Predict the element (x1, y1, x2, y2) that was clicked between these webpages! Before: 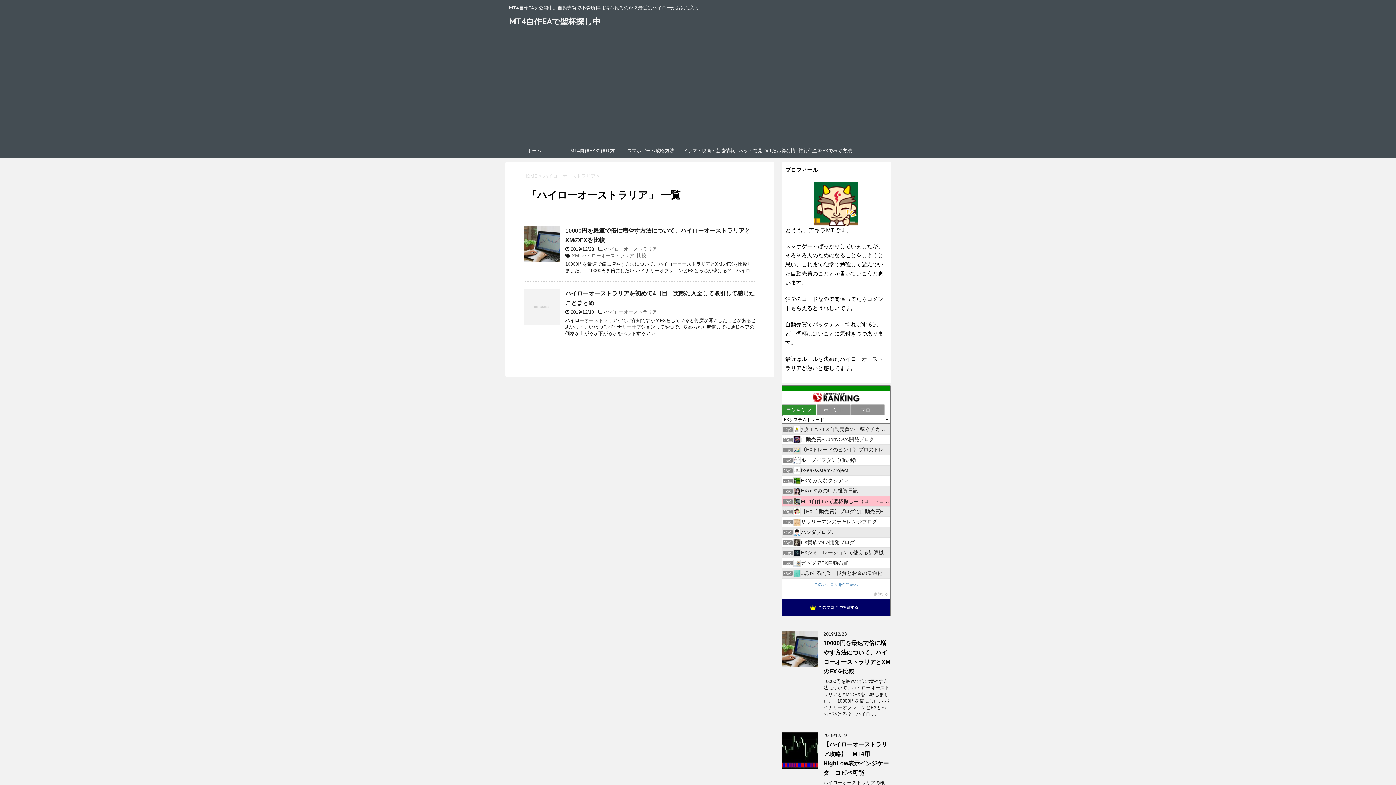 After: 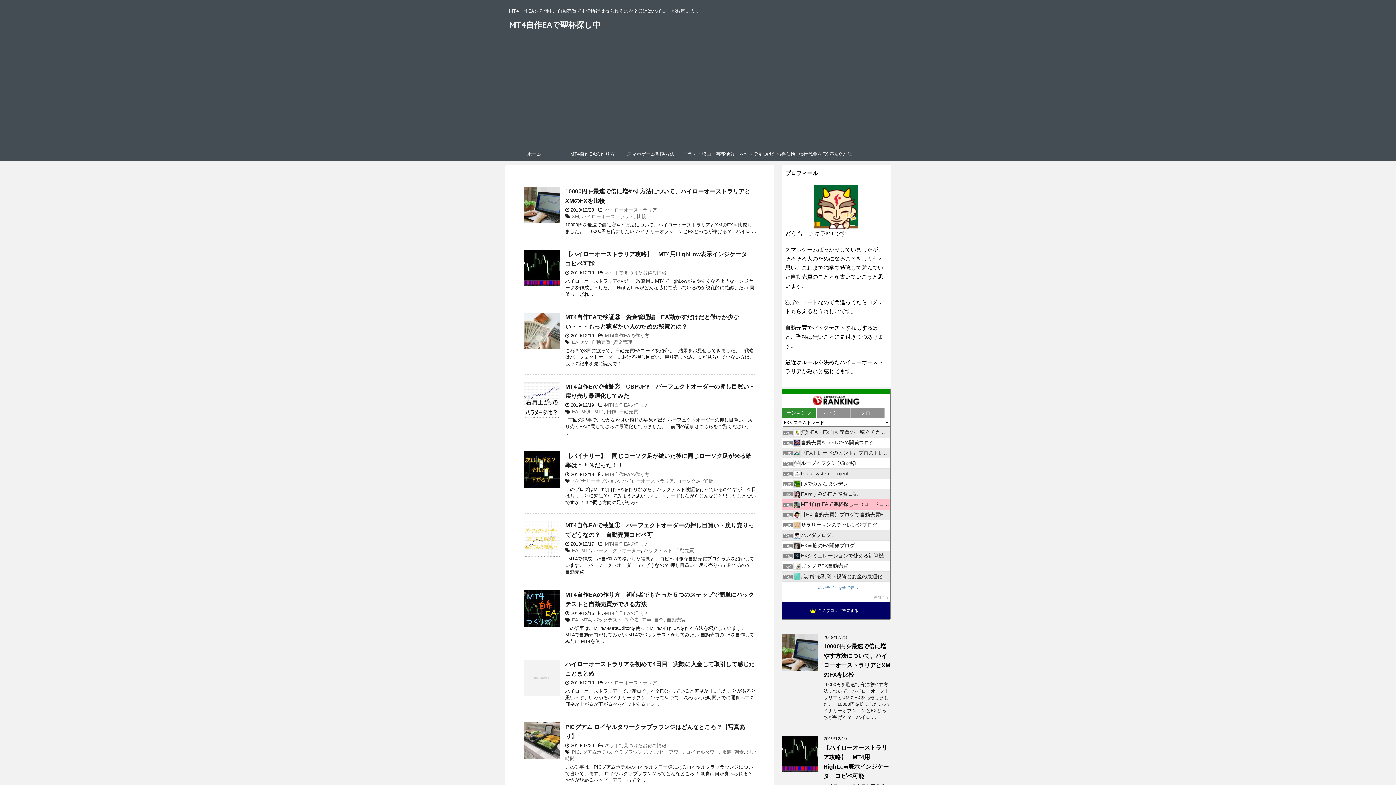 Action: bbox: (505, 143, 563, 158) label: ホーム